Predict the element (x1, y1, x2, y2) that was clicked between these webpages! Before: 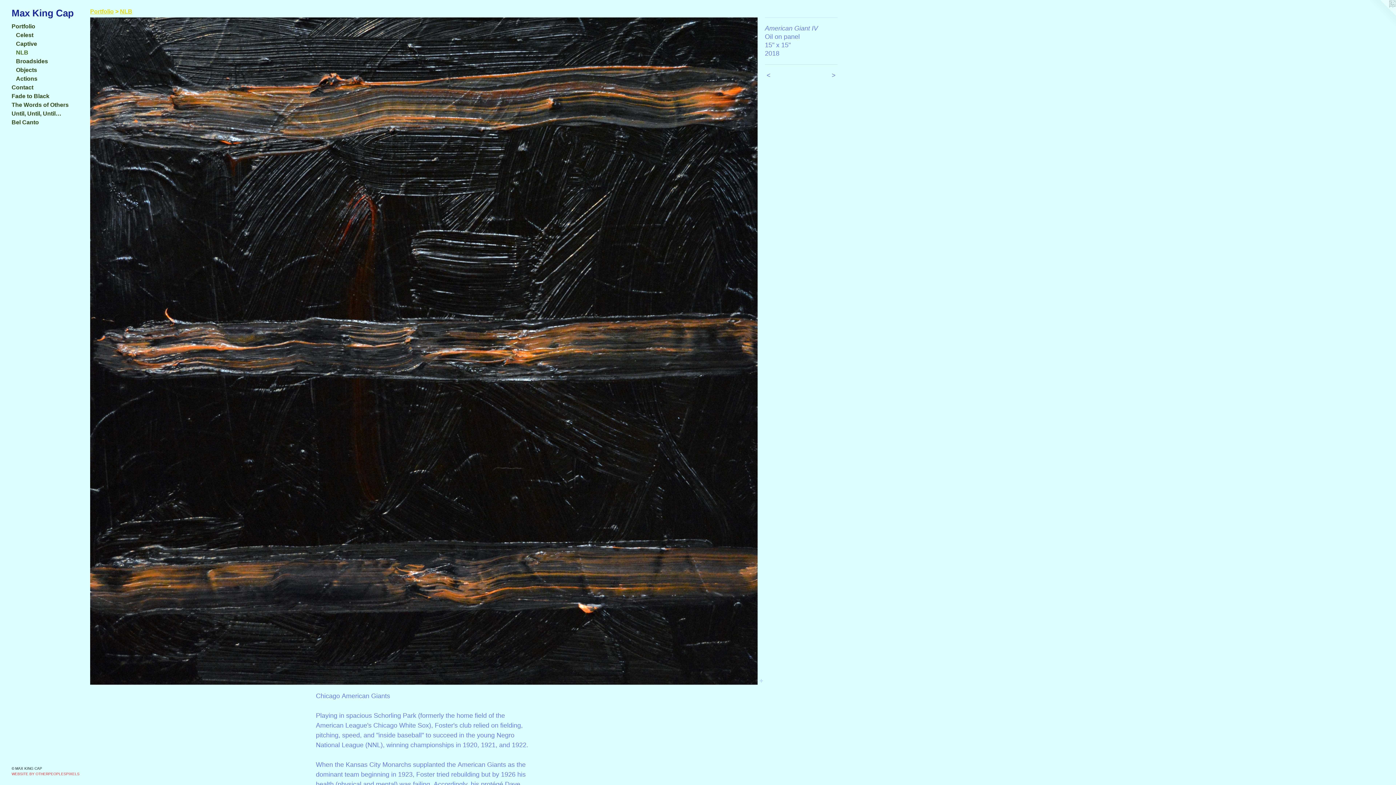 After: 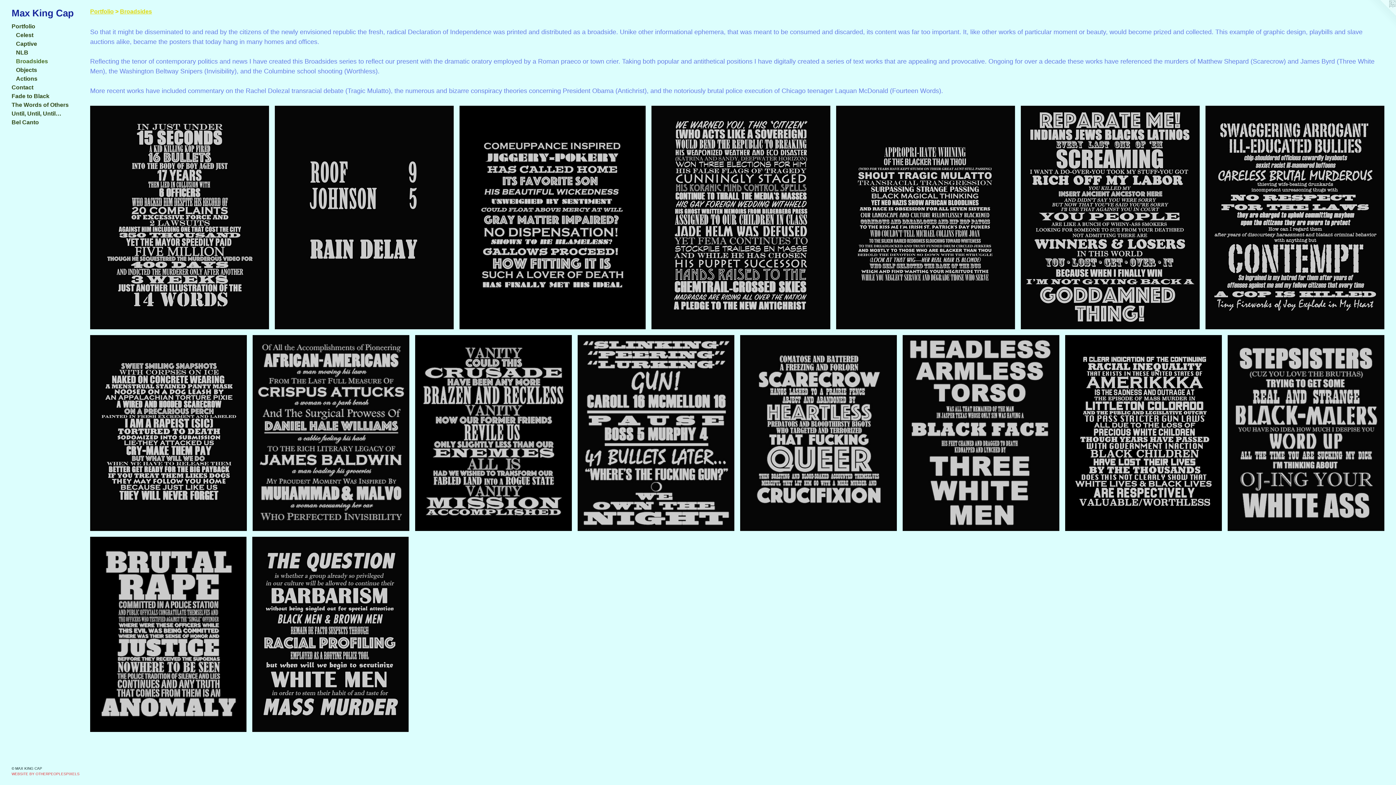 Action: label: Broadsides bbox: (16, 57, 84, 65)